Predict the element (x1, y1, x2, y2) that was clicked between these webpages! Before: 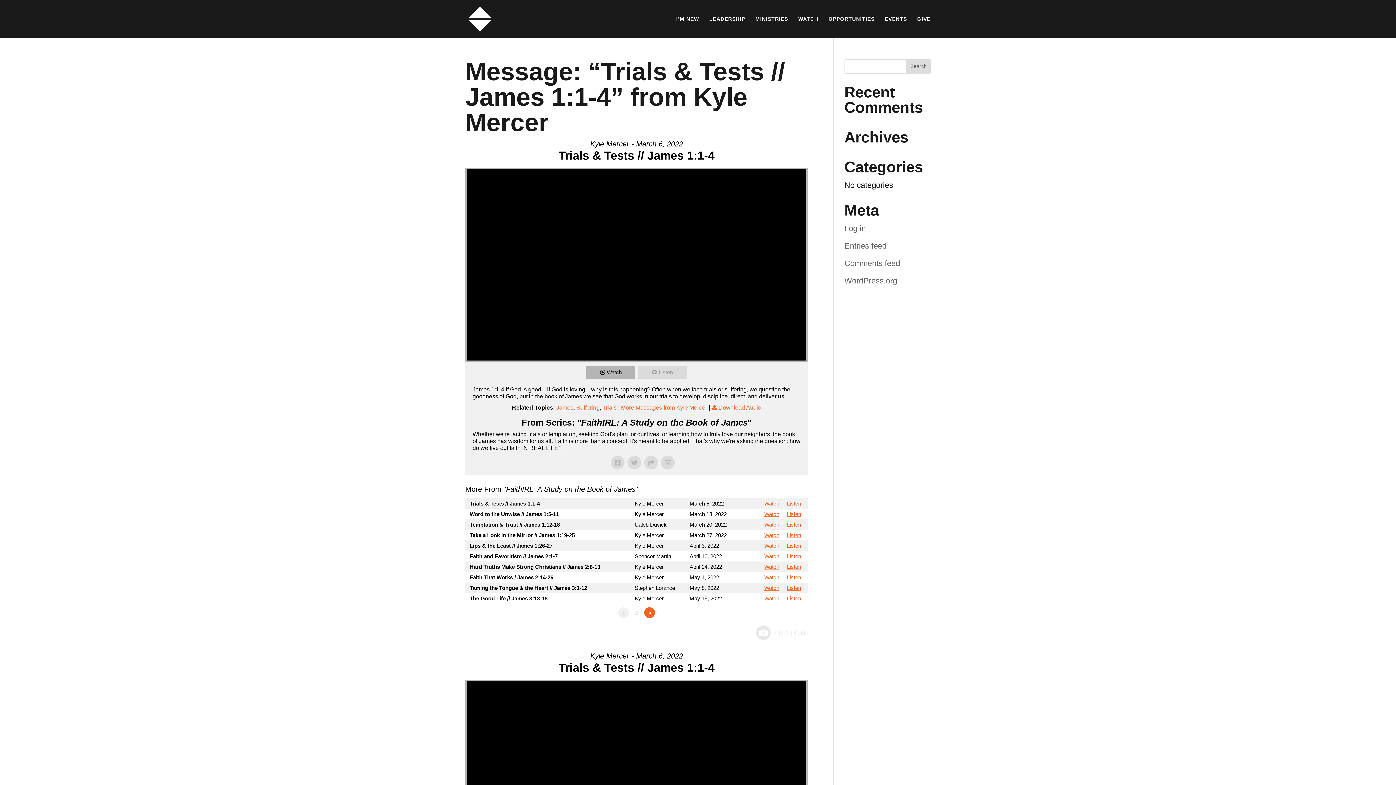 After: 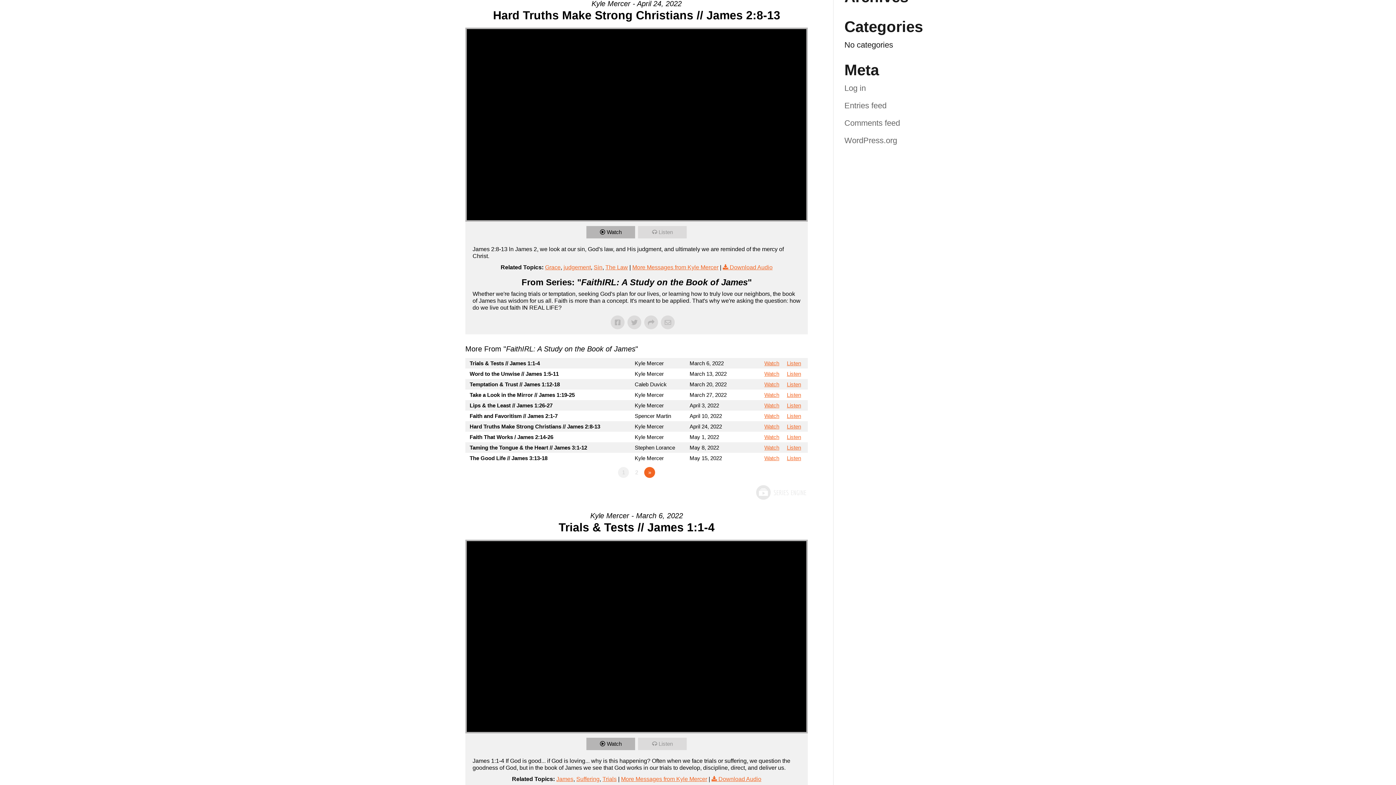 Action: label: Watch bbox: (764, 563, 779, 570)